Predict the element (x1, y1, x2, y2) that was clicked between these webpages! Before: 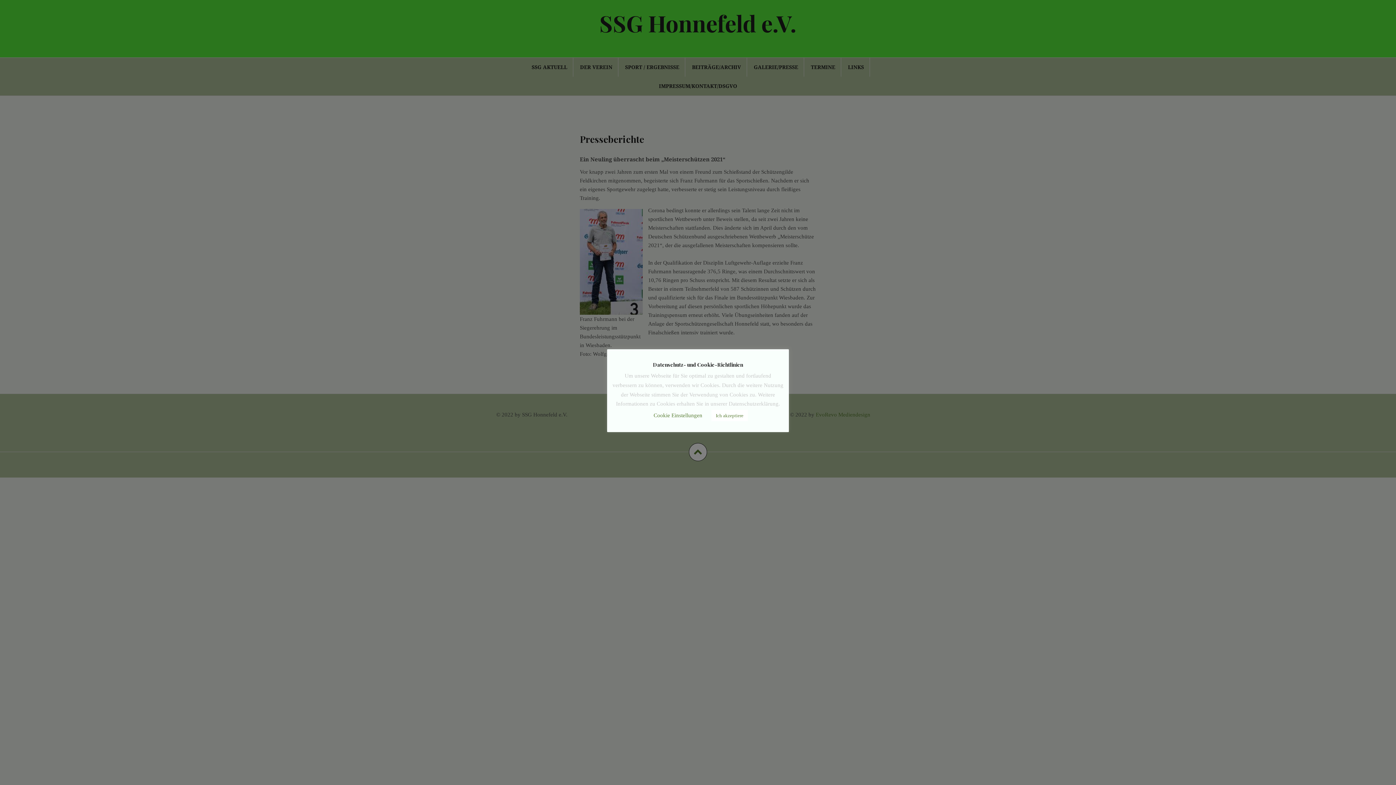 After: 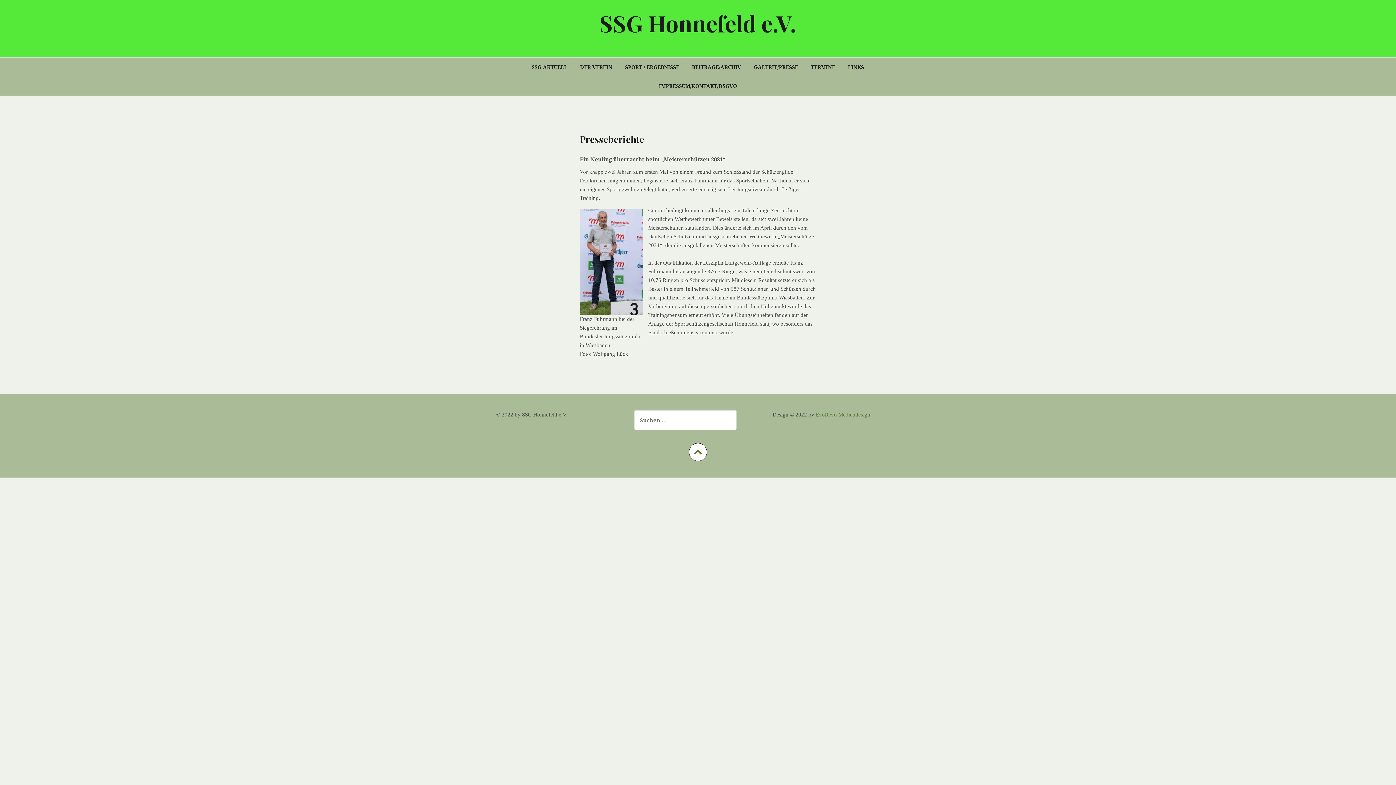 Action: bbox: (711, 410, 748, 421) label: Ich akzeptiere